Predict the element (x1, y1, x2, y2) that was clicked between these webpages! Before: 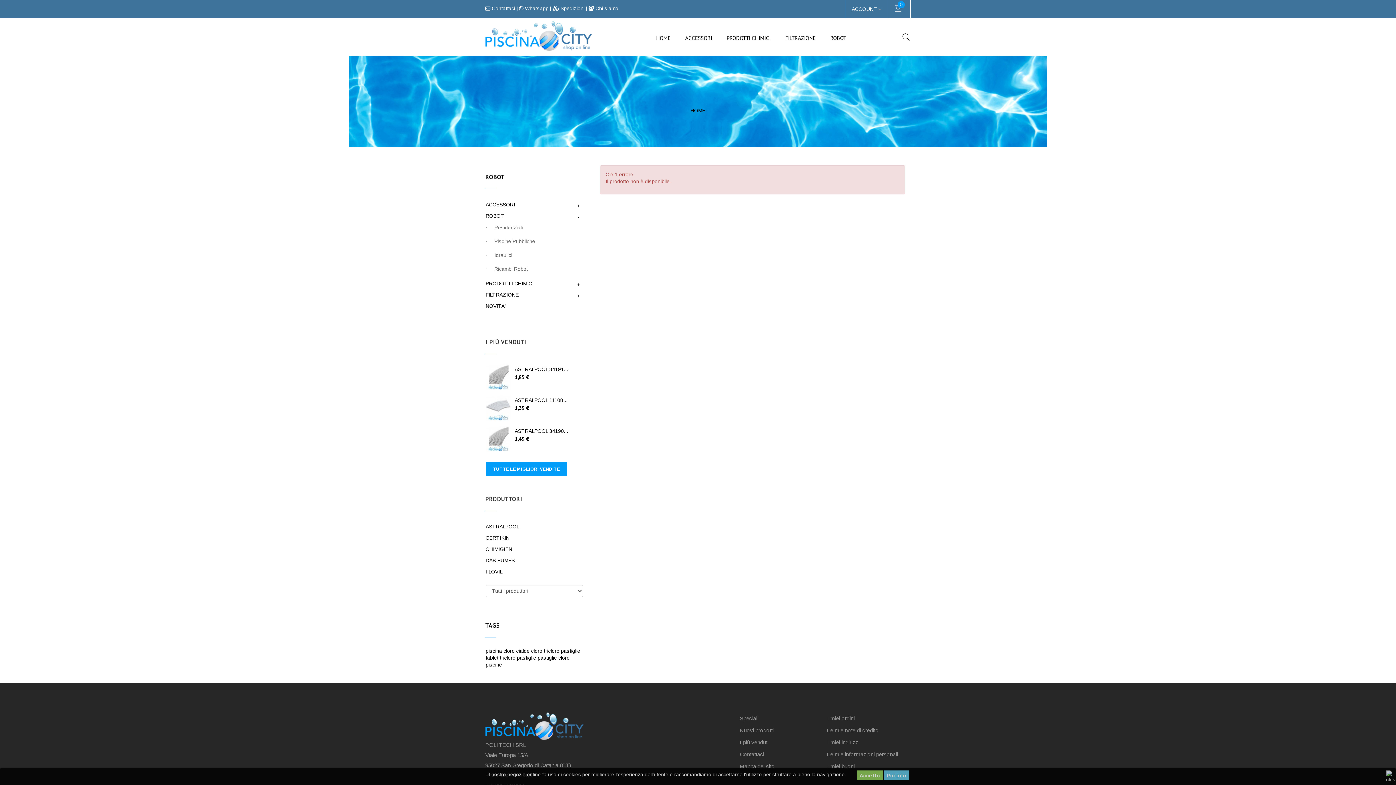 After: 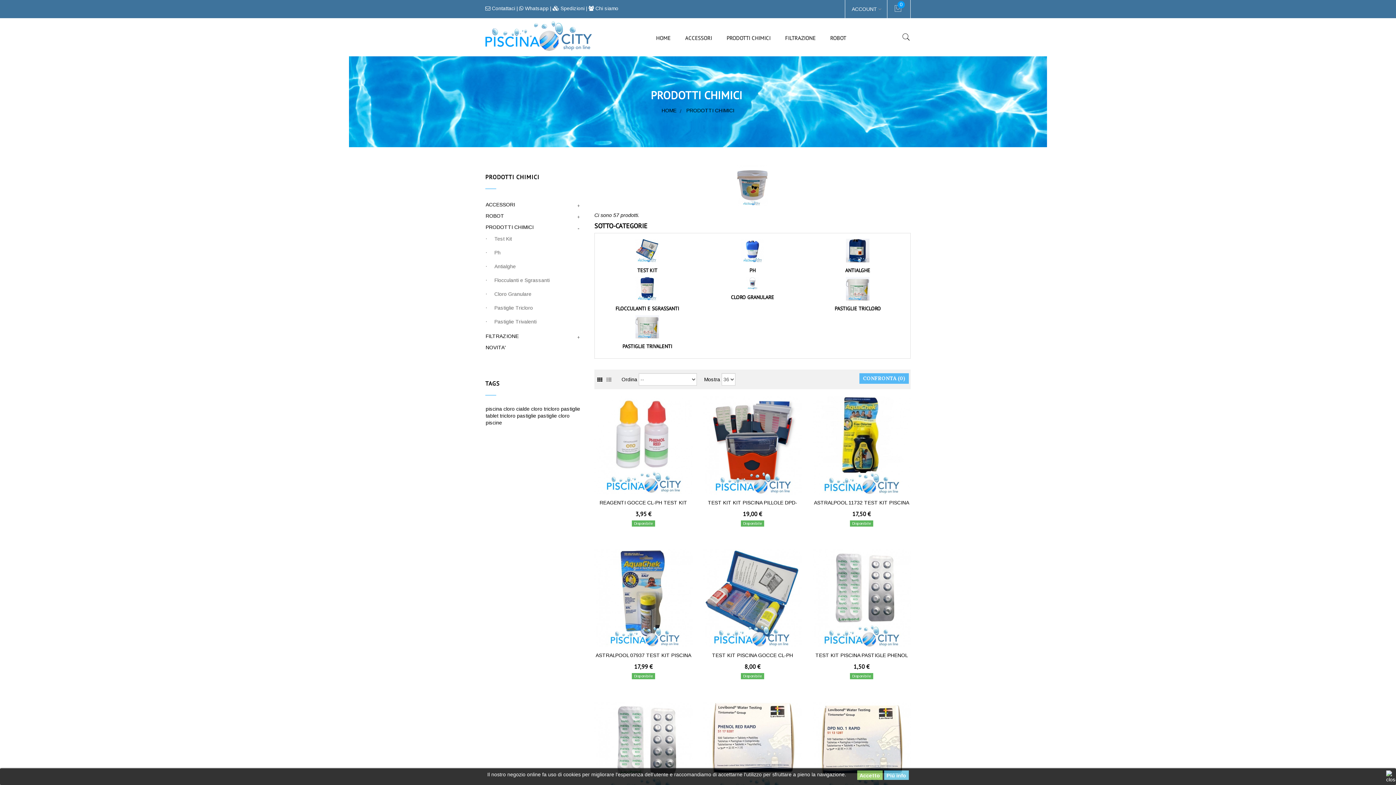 Action: label: PRODOTTI CHIMICI bbox: (726, 18, 770, 56)